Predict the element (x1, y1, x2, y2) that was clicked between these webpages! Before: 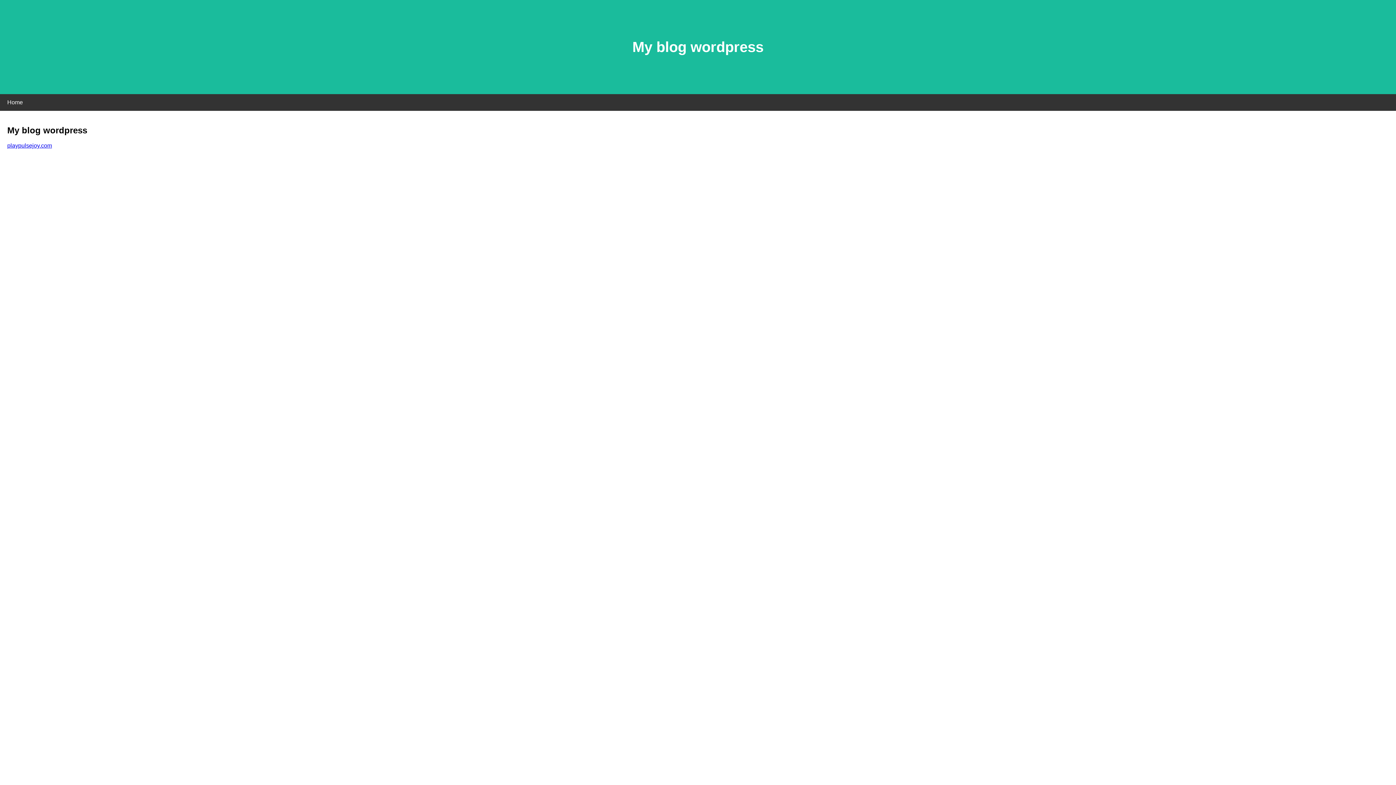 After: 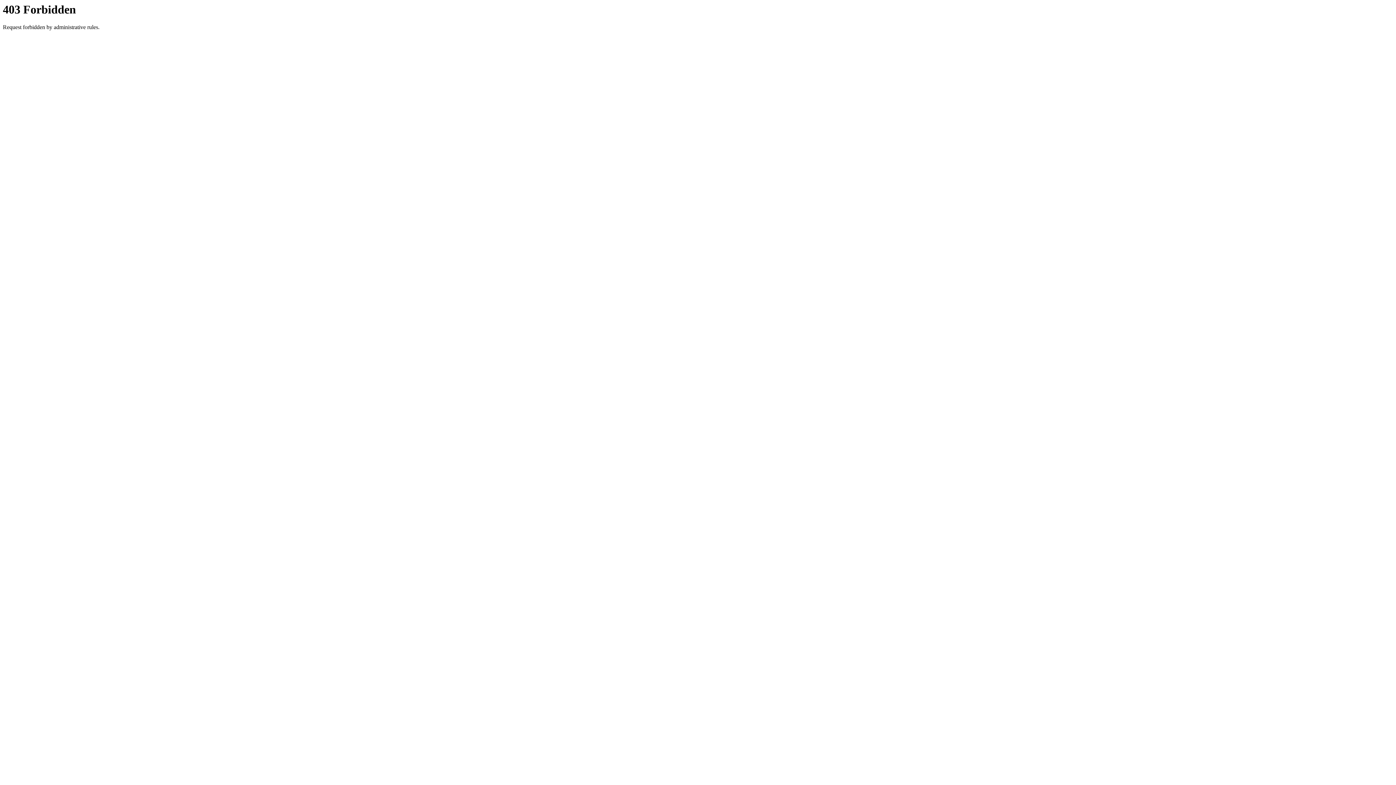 Action: label: playpulsejoy.com bbox: (7, 142, 52, 148)